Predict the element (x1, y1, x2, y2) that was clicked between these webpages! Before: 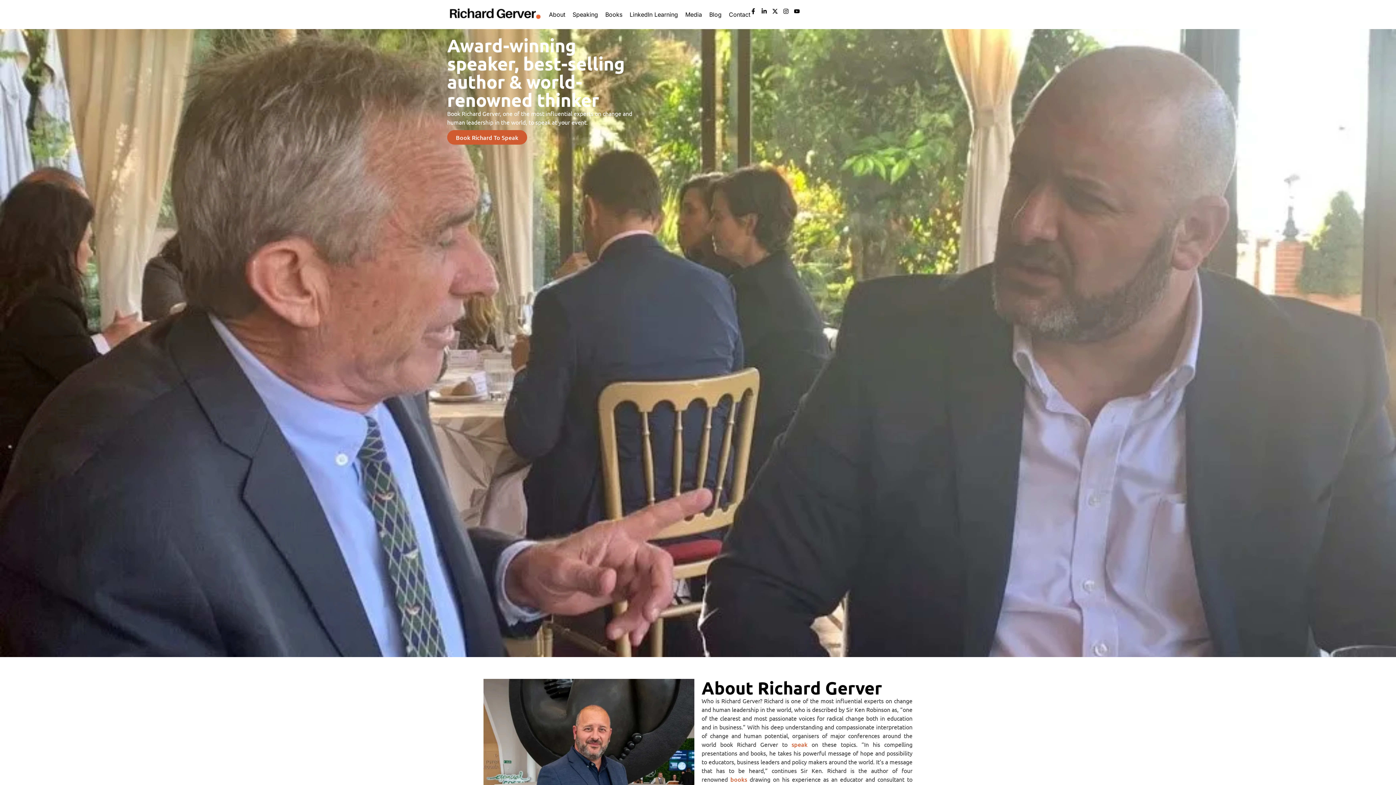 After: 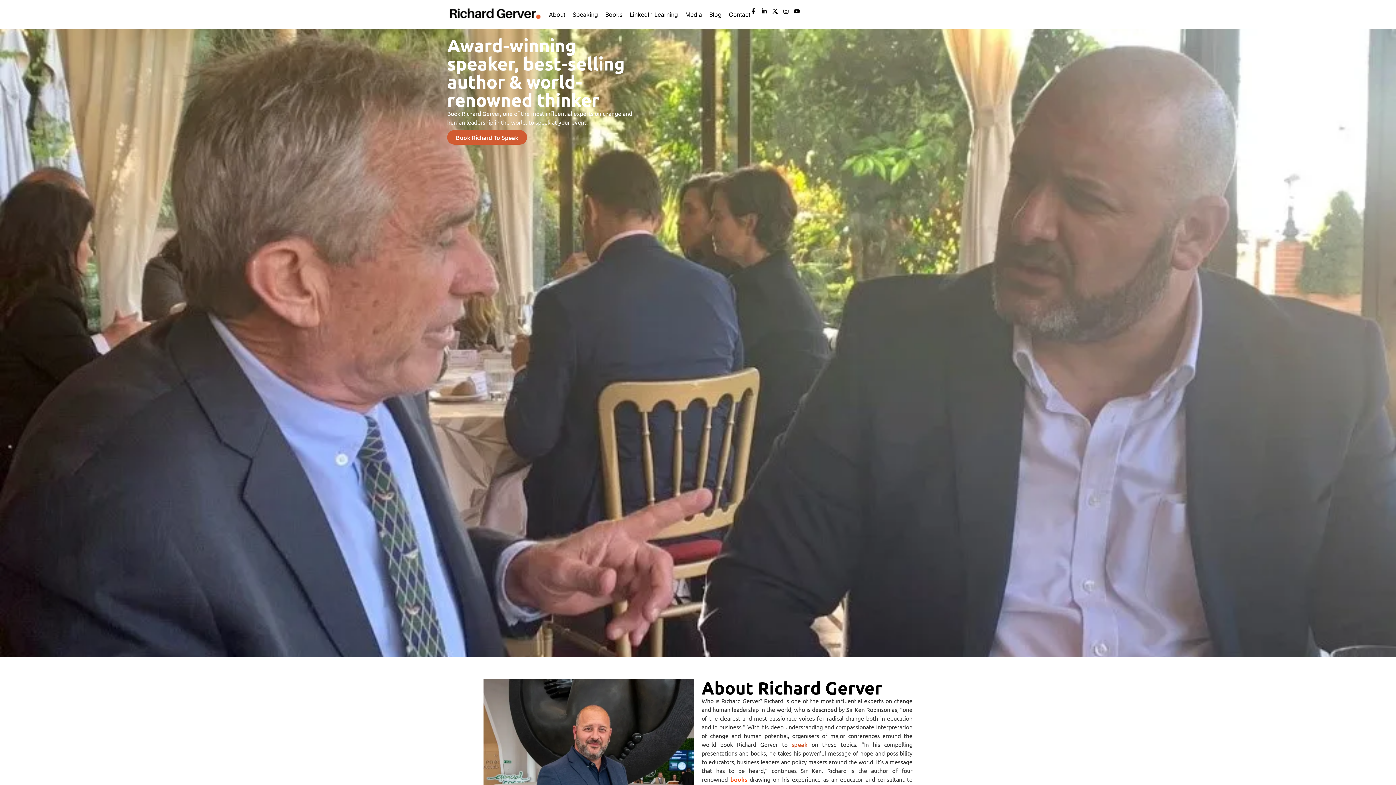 Action: bbox: (730, 775, 747, 783) label: books